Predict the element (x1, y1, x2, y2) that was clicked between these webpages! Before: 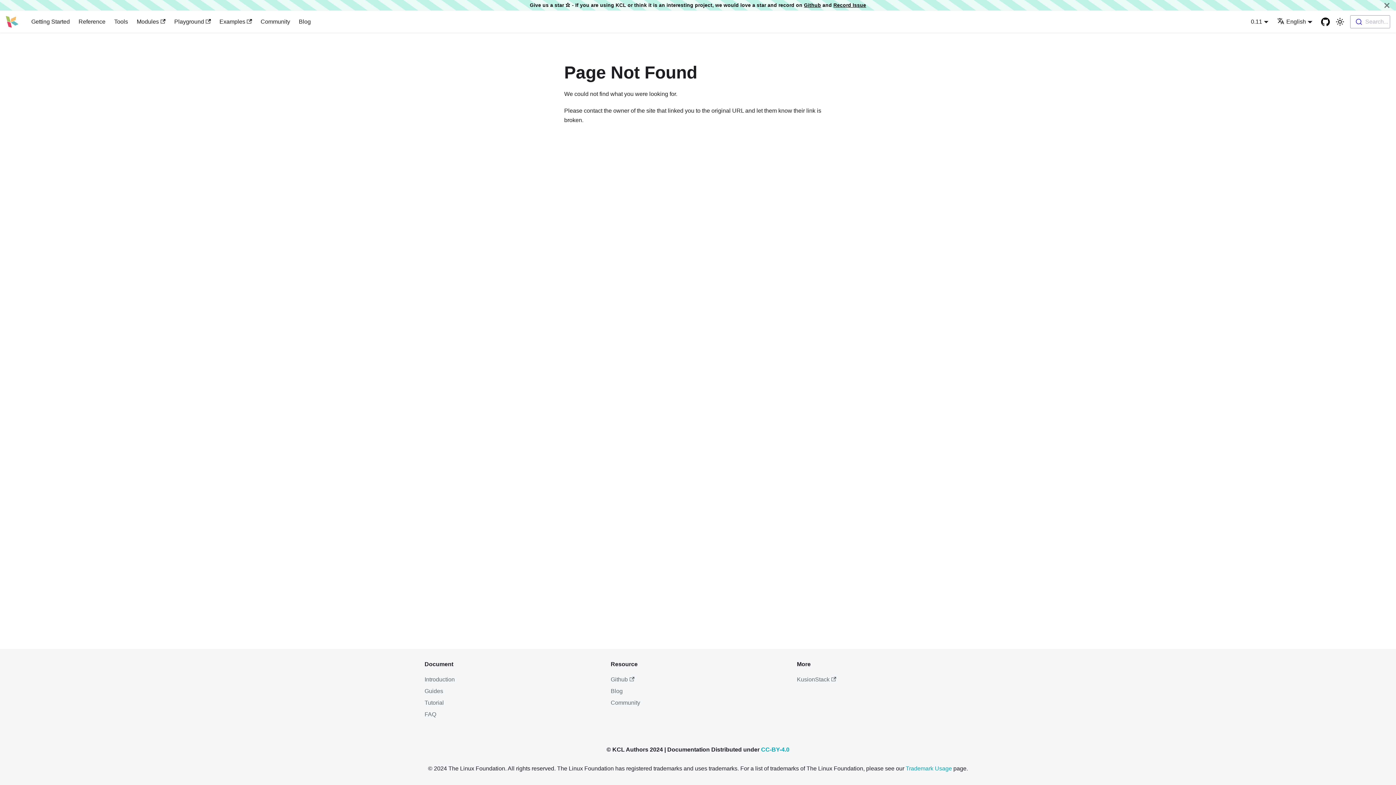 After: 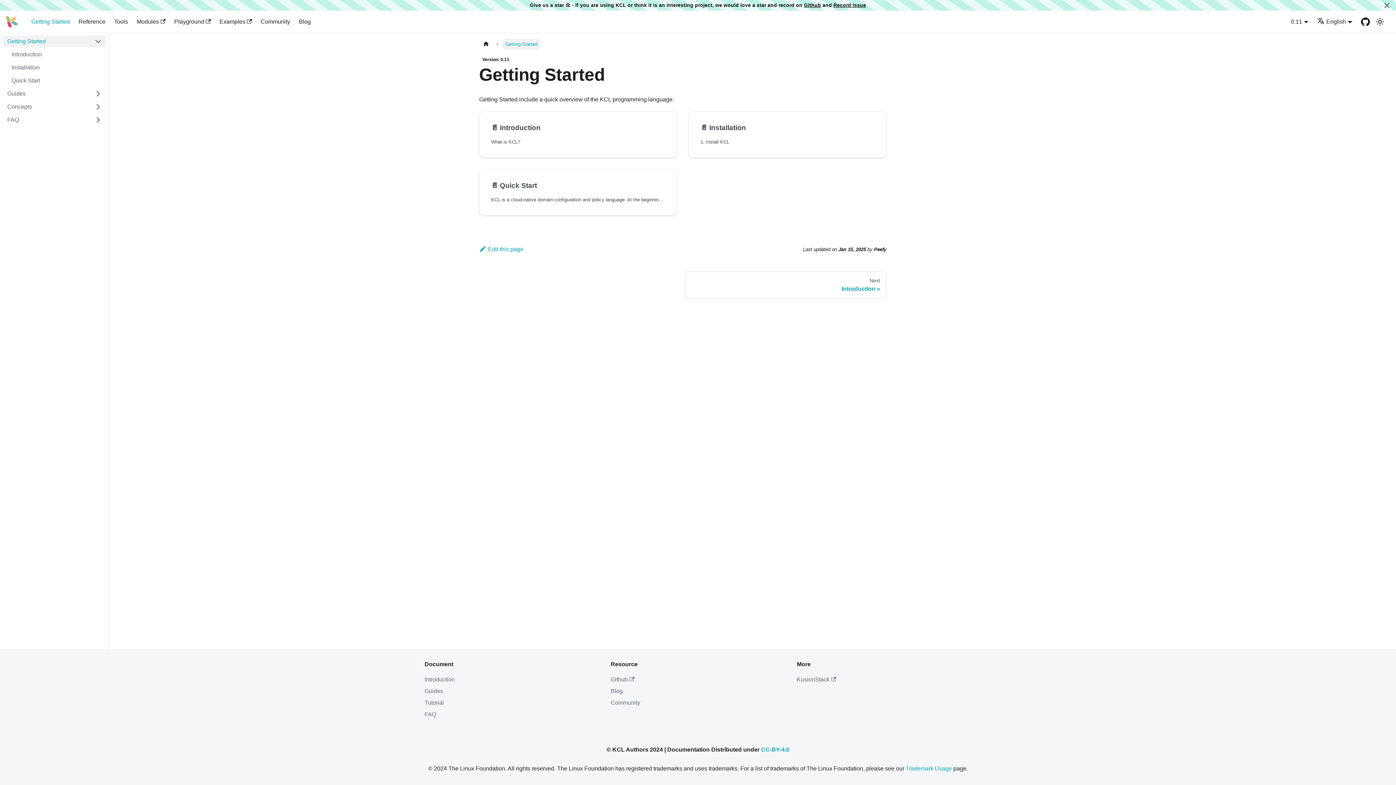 Action: label: Getting Started bbox: (26, 15, 74, 28)